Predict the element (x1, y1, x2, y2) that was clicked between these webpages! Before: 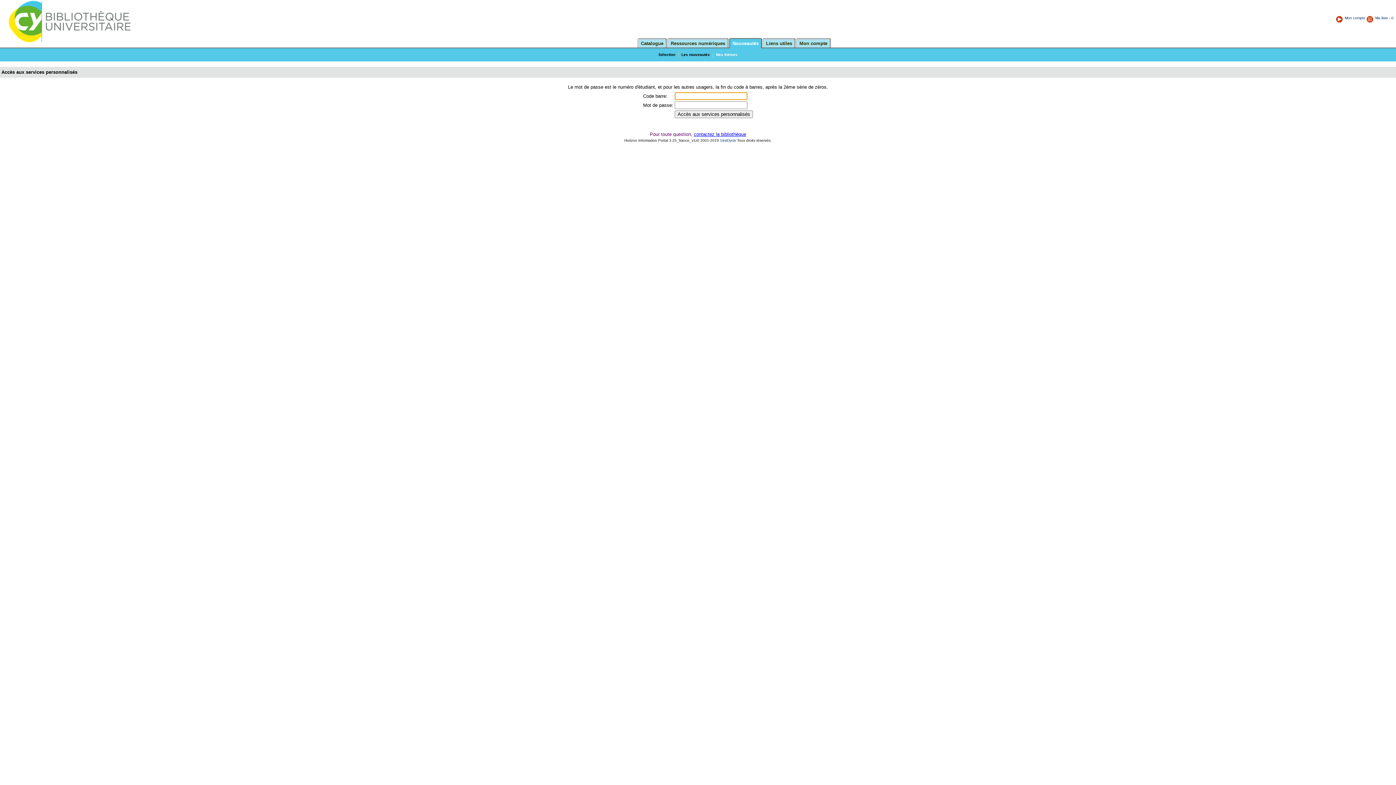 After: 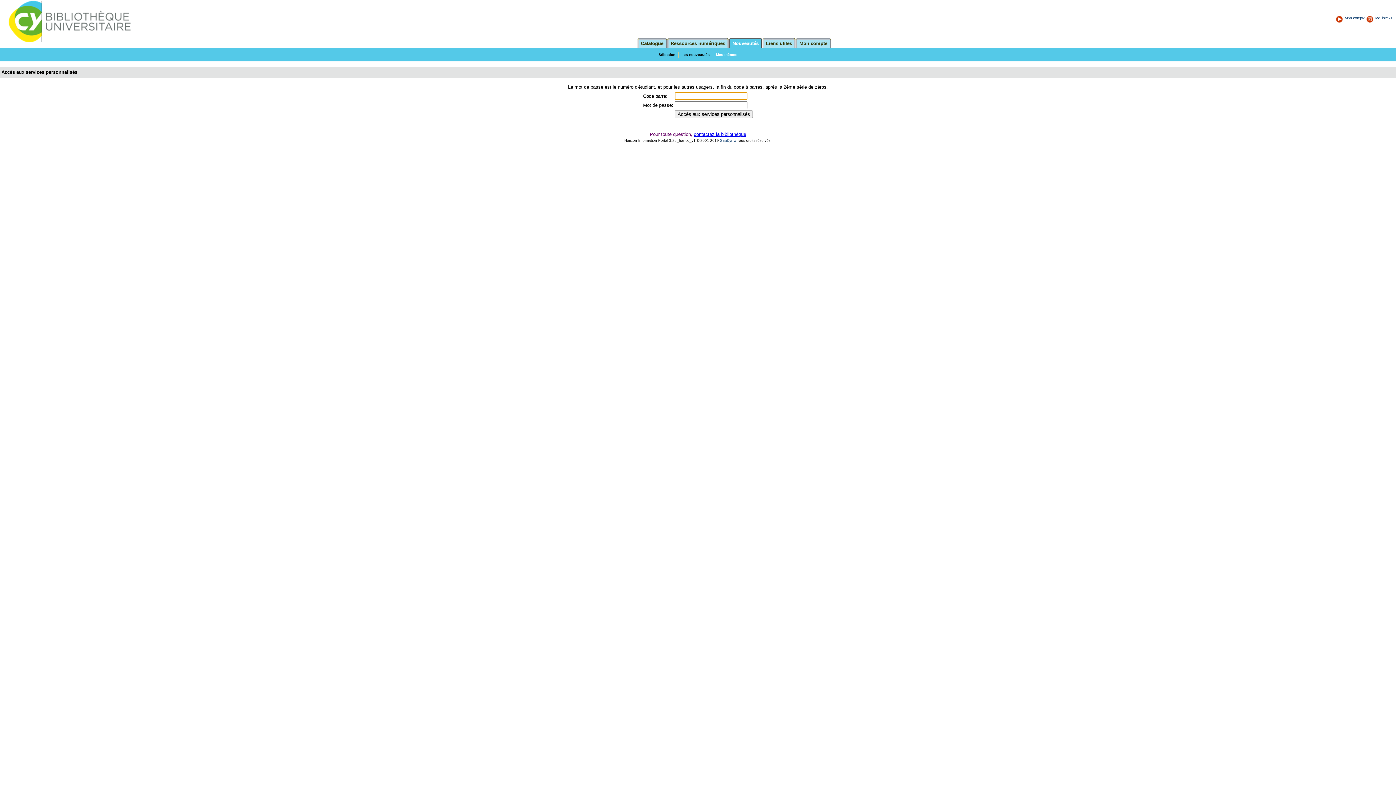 Action: label: Mes thèmes bbox: (716, 52, 737, 56)